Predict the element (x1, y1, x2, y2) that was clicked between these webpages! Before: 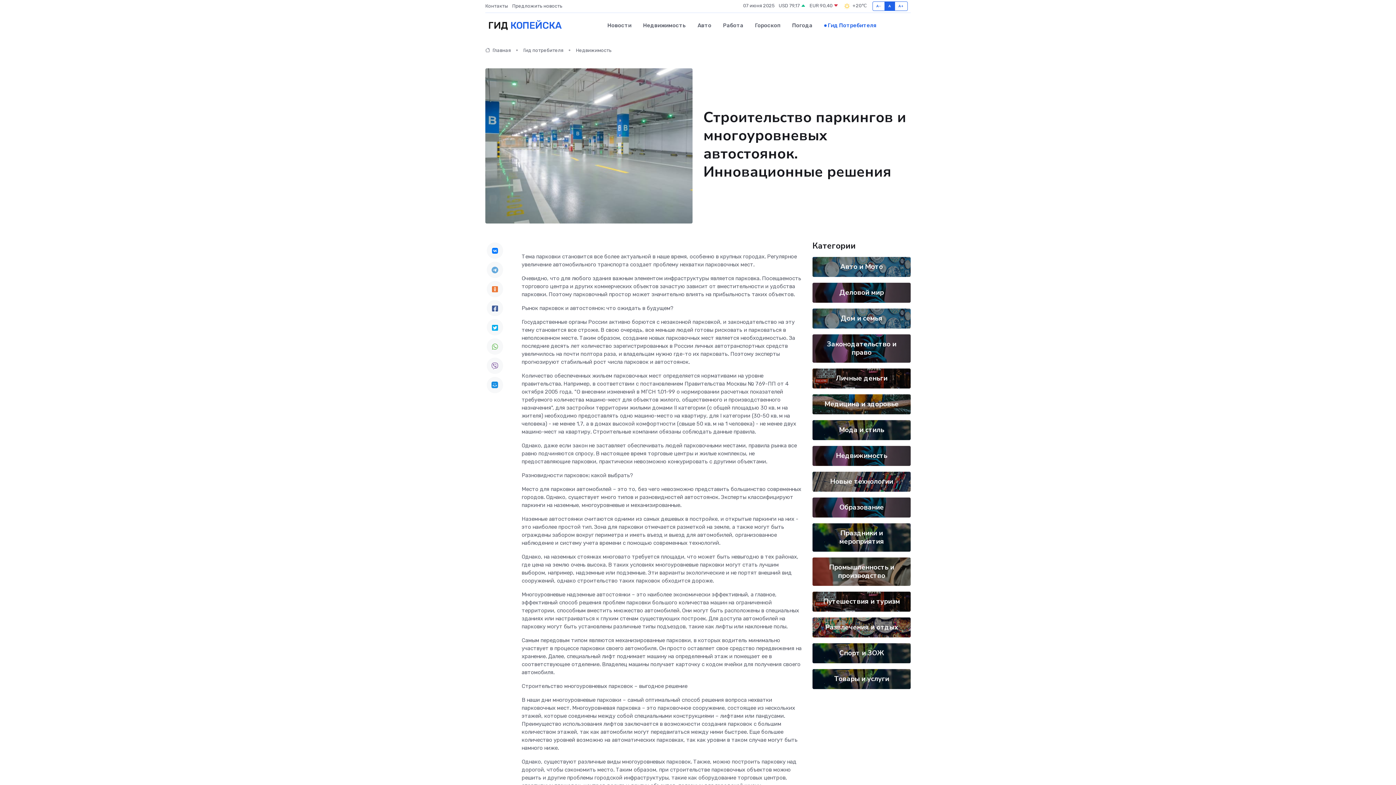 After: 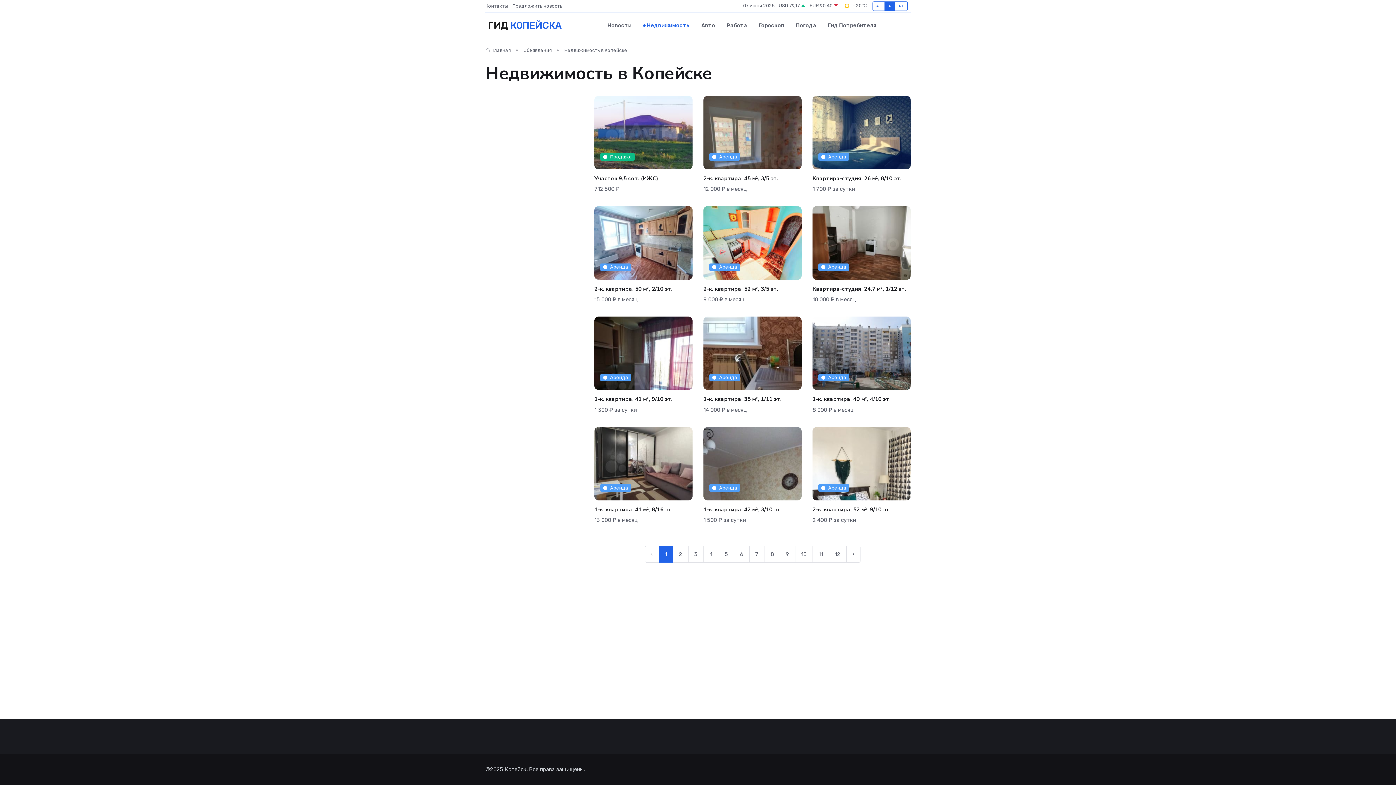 Action: bbox: (637, 14, 691, 36) label: Недвижимость